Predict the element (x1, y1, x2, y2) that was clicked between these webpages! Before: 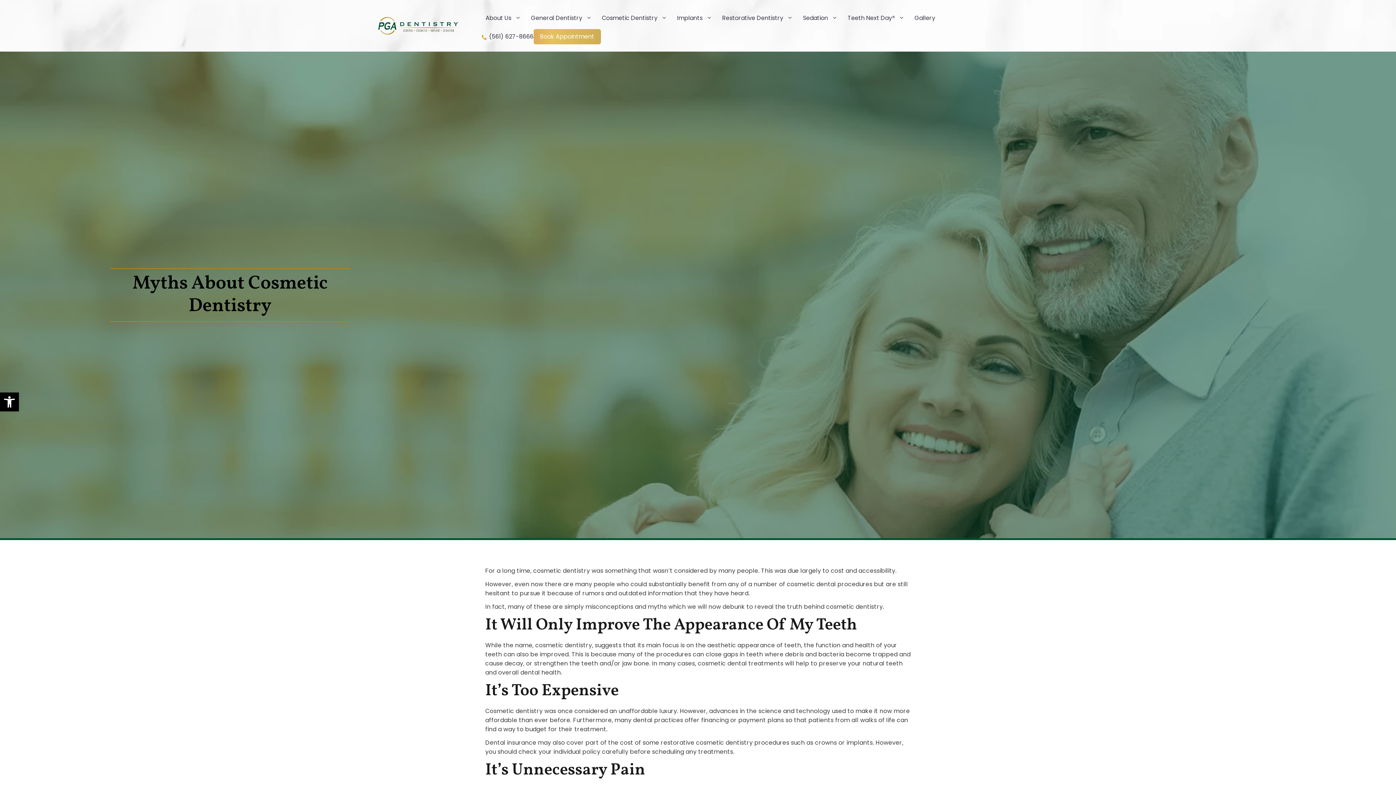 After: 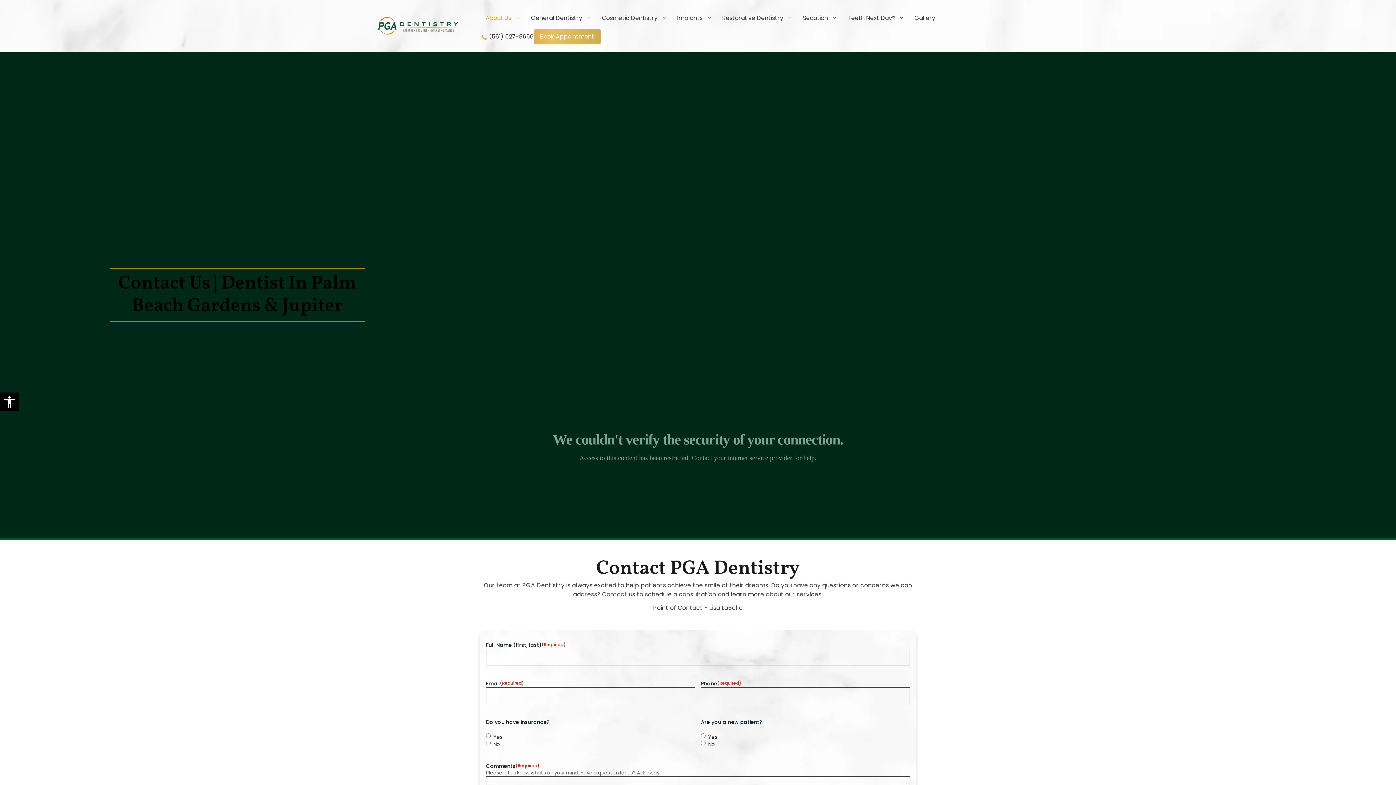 Action: label: Book Appointment bbox: (533, 29, 600, 44)